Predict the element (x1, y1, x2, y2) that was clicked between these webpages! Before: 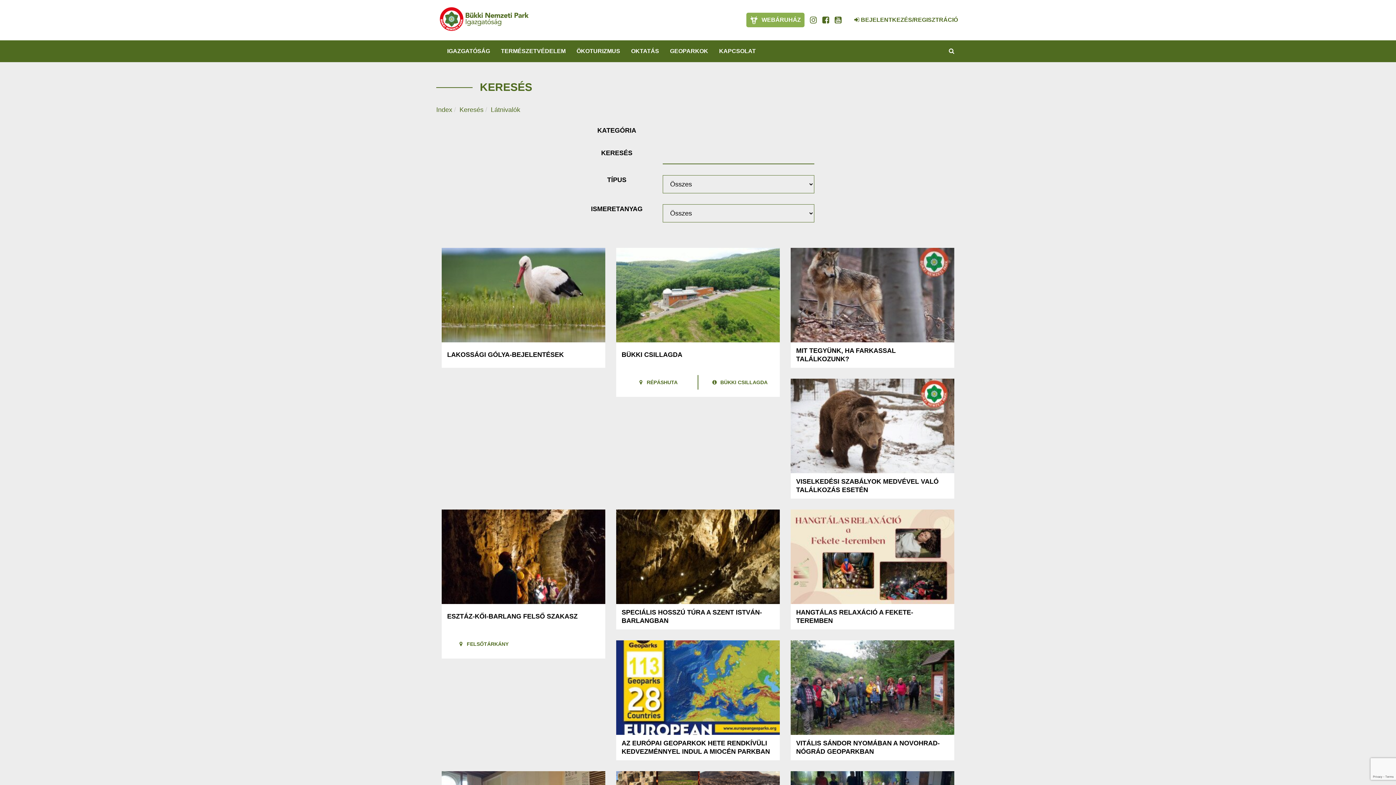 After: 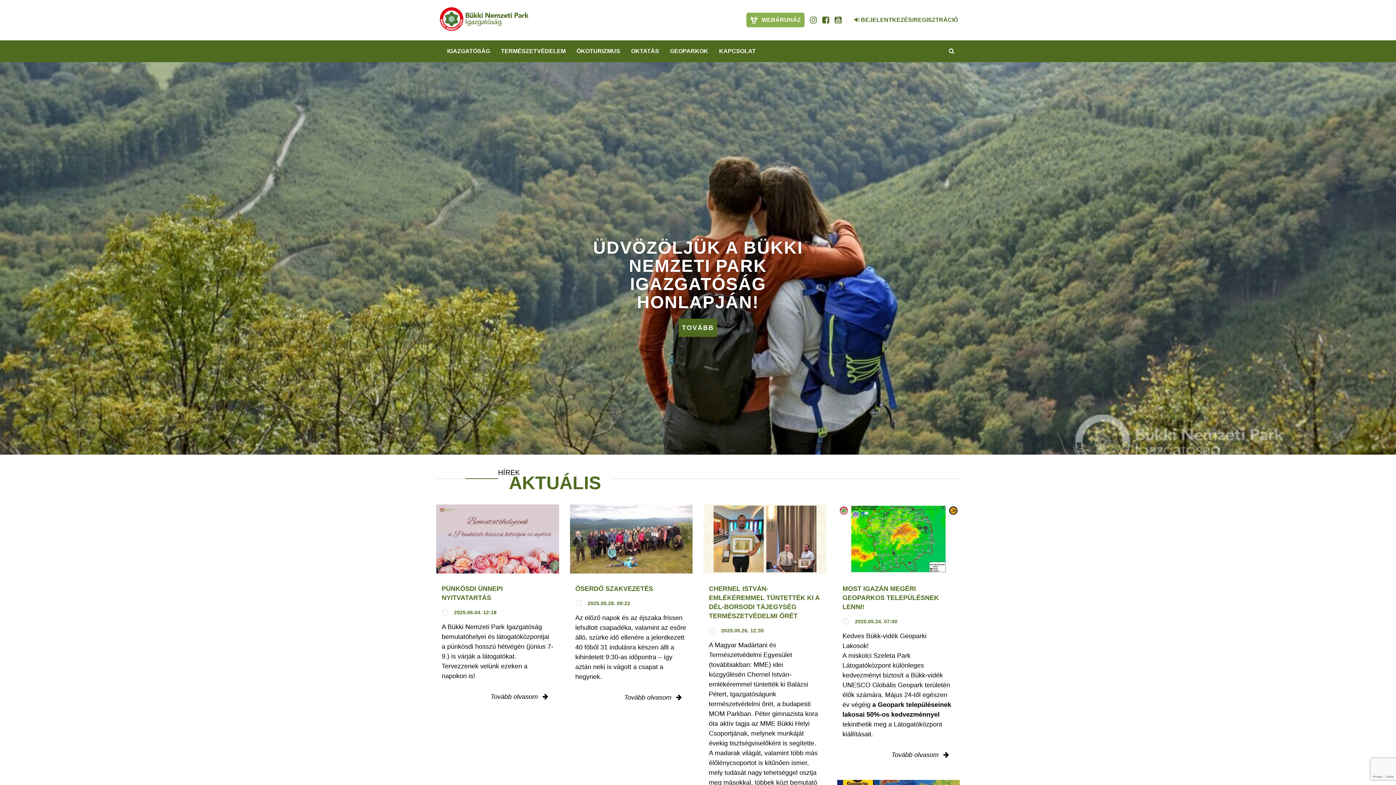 Action: bbox: (436, 106, 452, 113) label: Index